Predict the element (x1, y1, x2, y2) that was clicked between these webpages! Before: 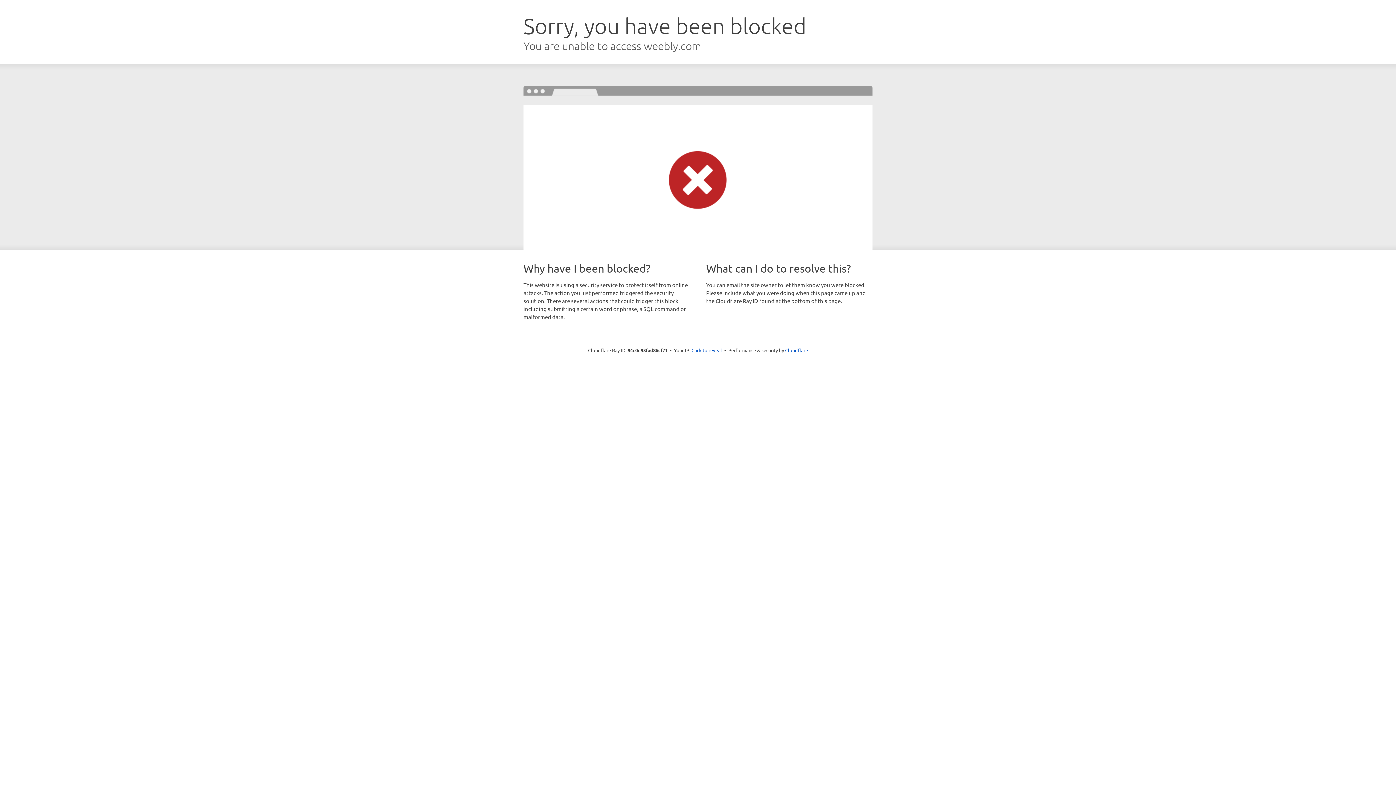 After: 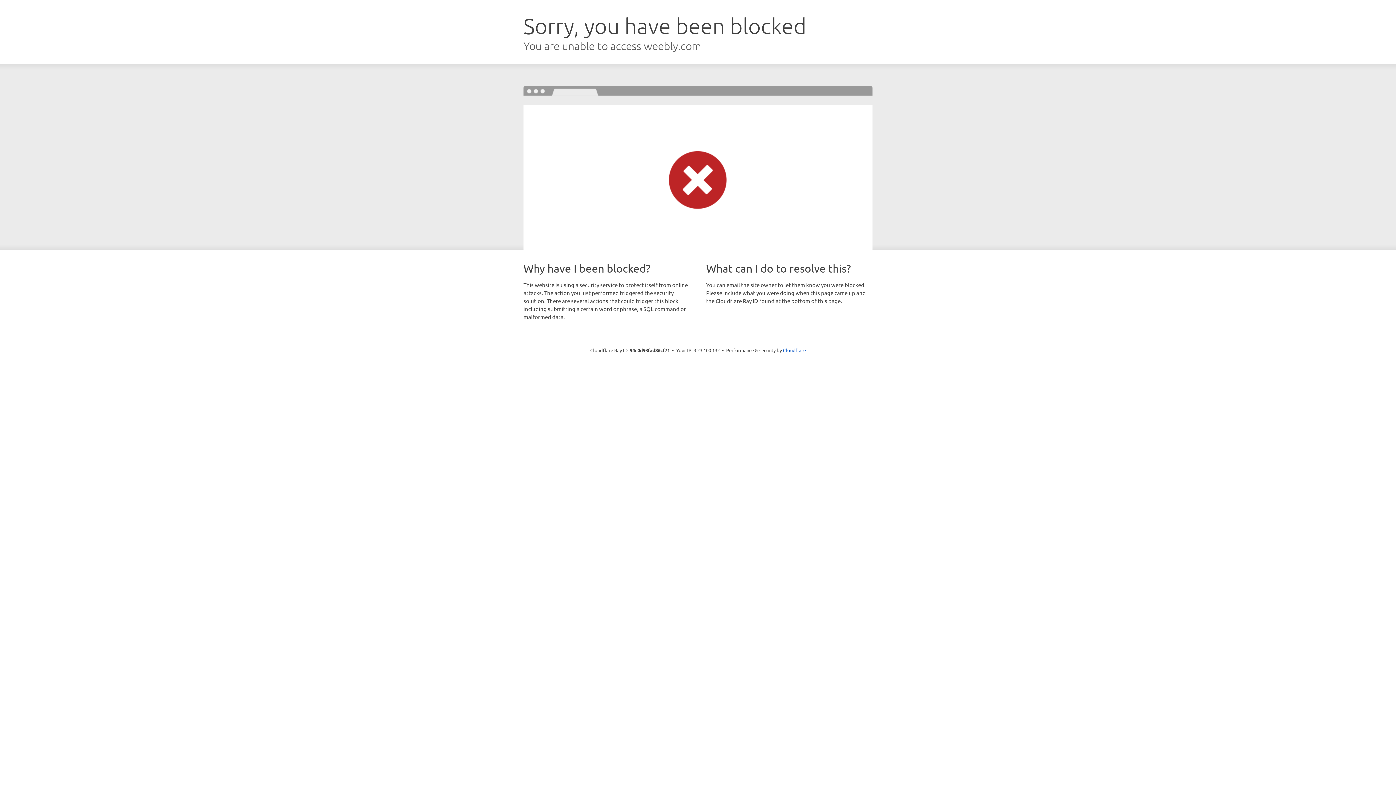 Action: bbox: (691, 346, 722, 353) label: Click to reveal